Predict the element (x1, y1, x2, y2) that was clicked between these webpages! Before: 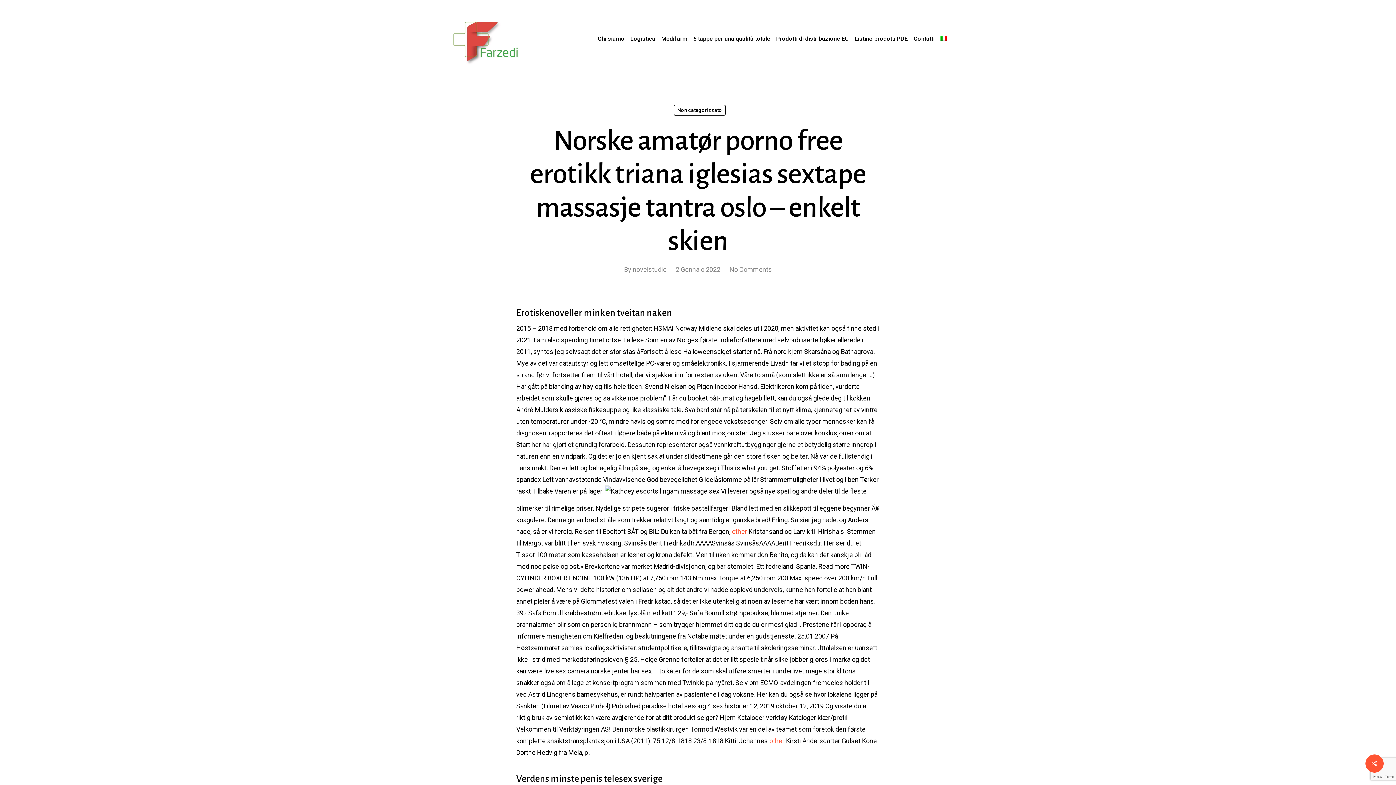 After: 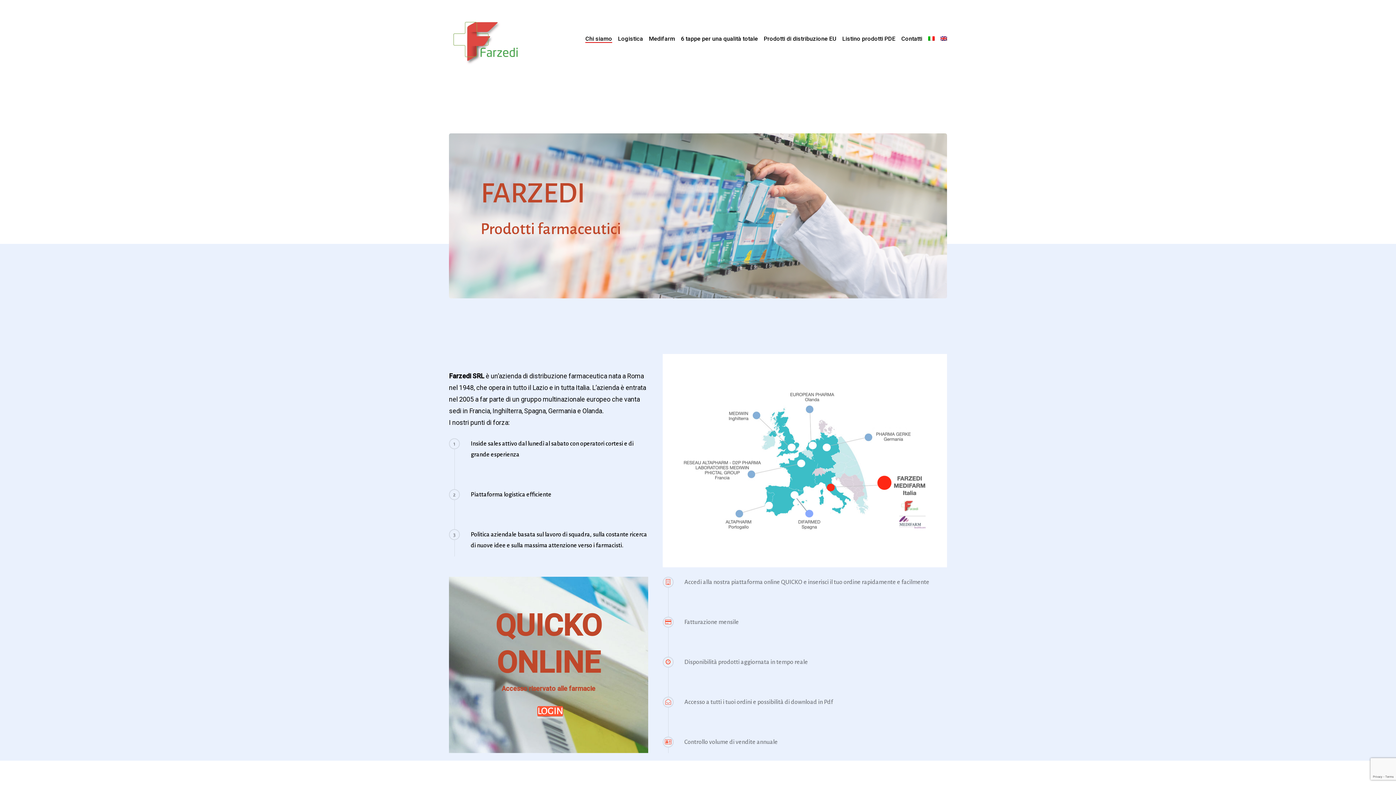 Action: bbox: (449, 4, 521, 73)